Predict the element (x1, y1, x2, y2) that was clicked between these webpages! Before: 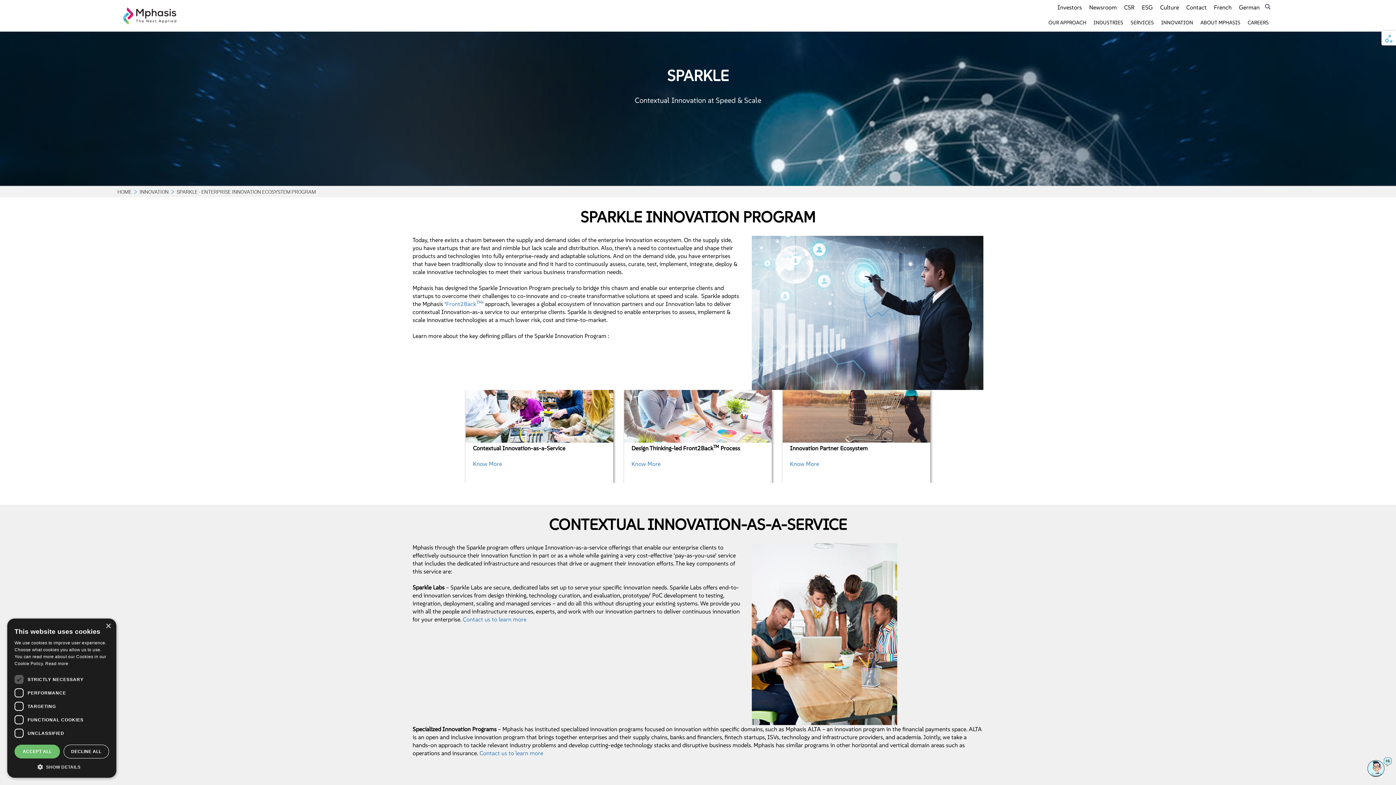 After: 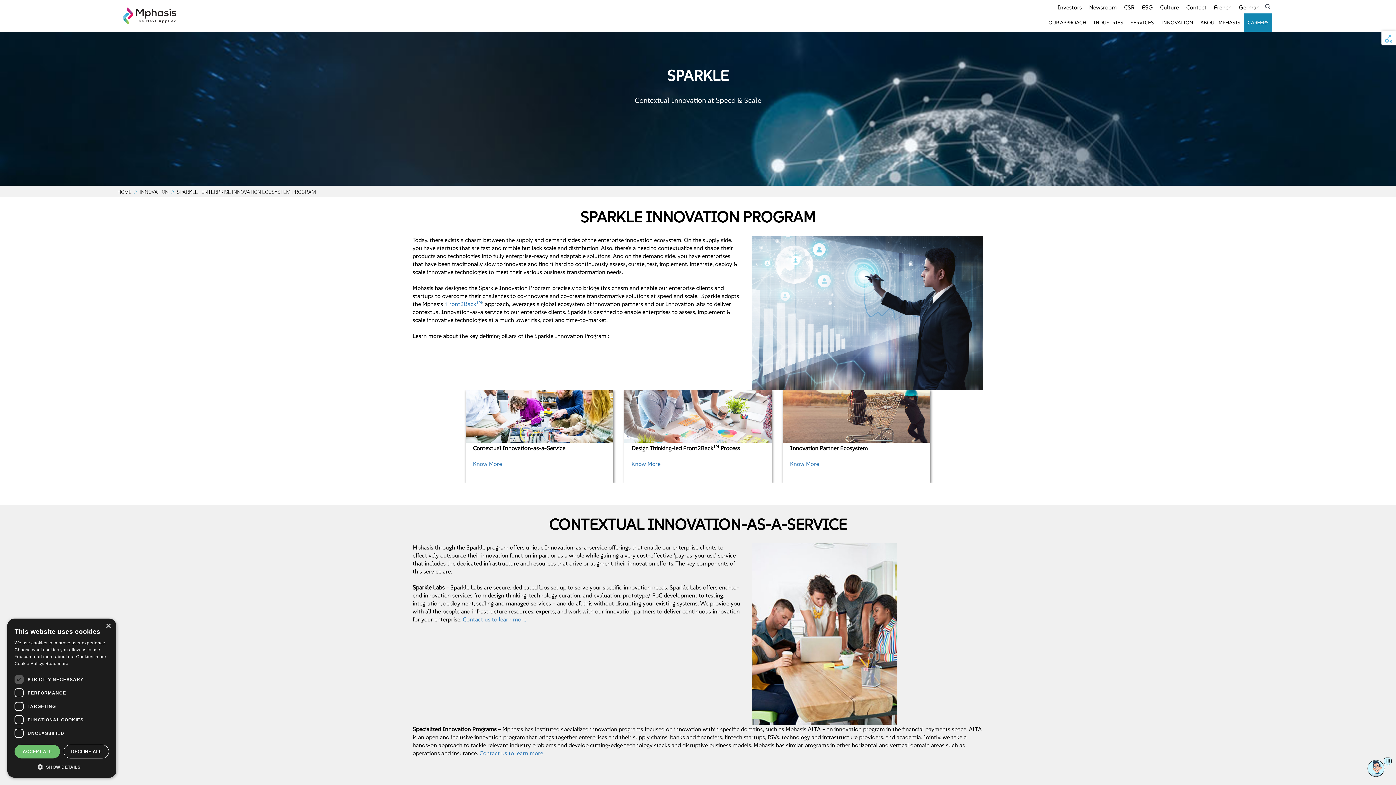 Action: bbox: (1244, 13, 1272, 31) label: CAREERS